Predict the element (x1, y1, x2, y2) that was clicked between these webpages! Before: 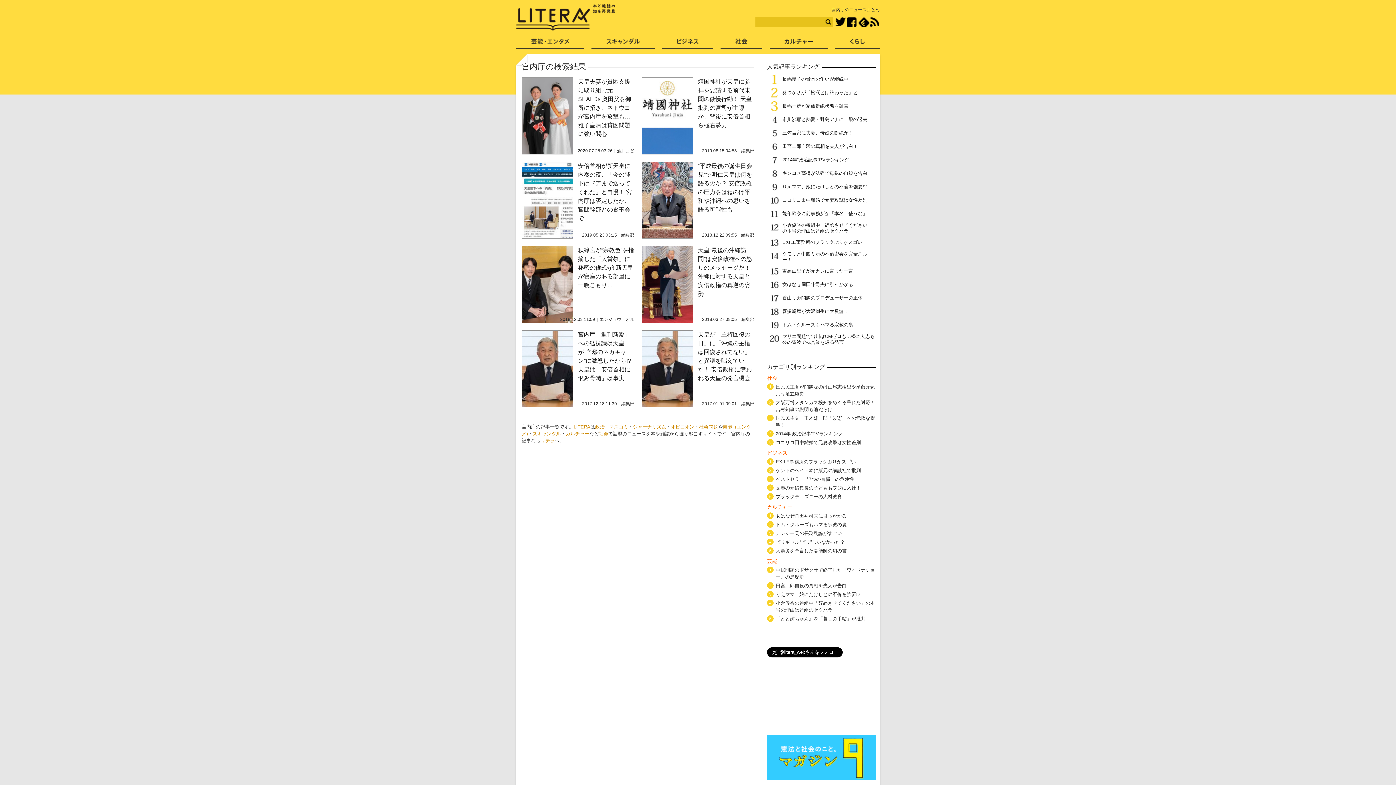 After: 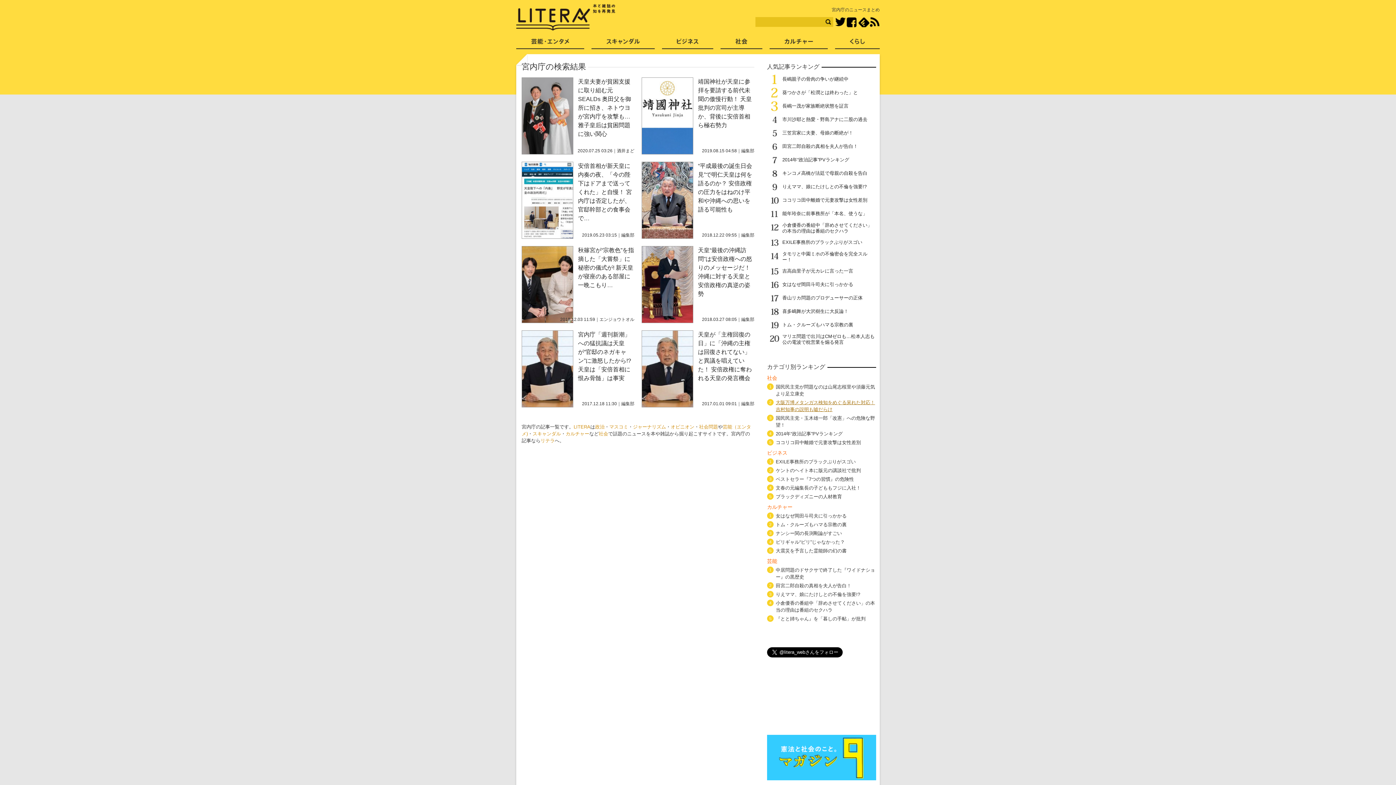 Action: label: 大阪万博メタンガス検知をめぐる呆れた対応！吉村知事の説明も嘘だらけ bbox: (776, 399, 876, 413)